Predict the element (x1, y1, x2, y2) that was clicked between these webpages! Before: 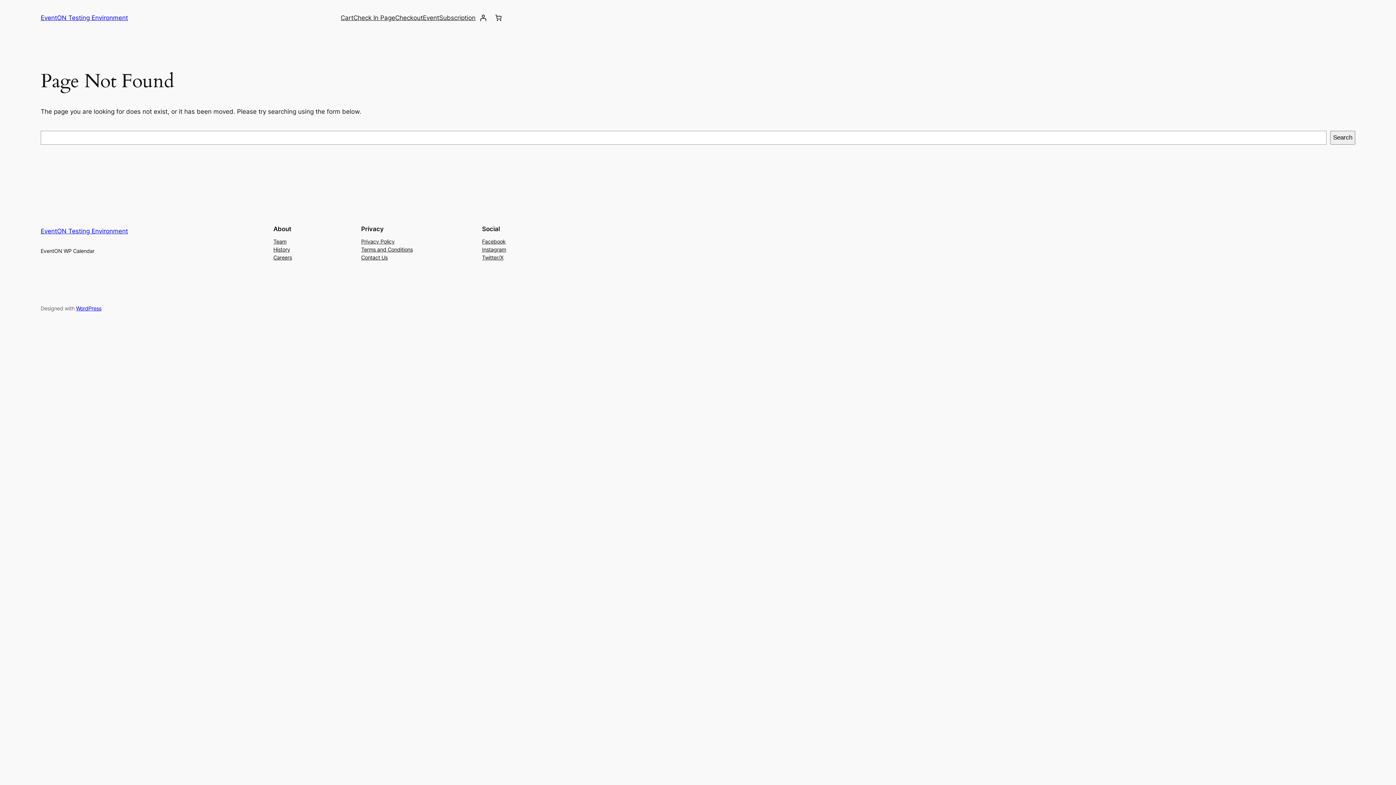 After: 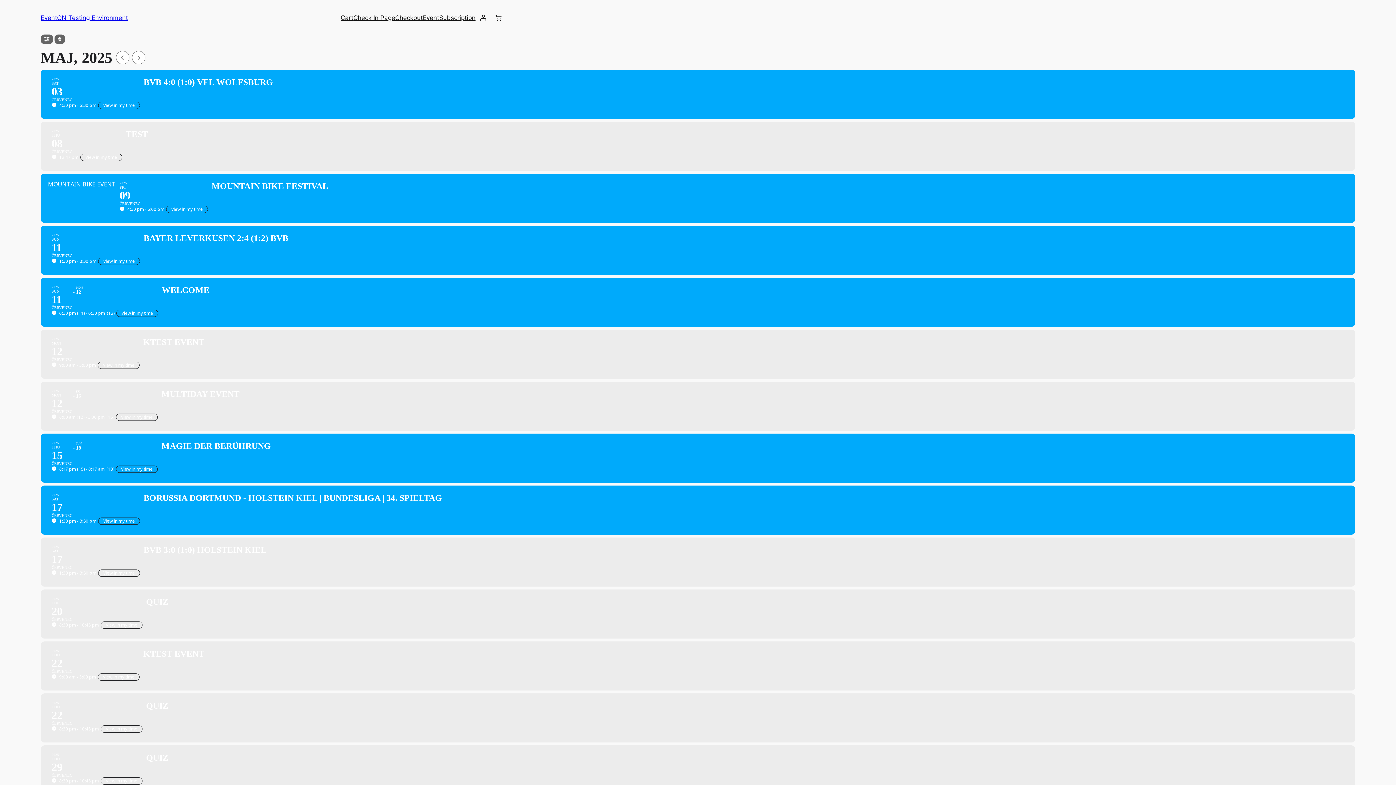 Action: label: Event bbox: (422, 13, 439, 22)